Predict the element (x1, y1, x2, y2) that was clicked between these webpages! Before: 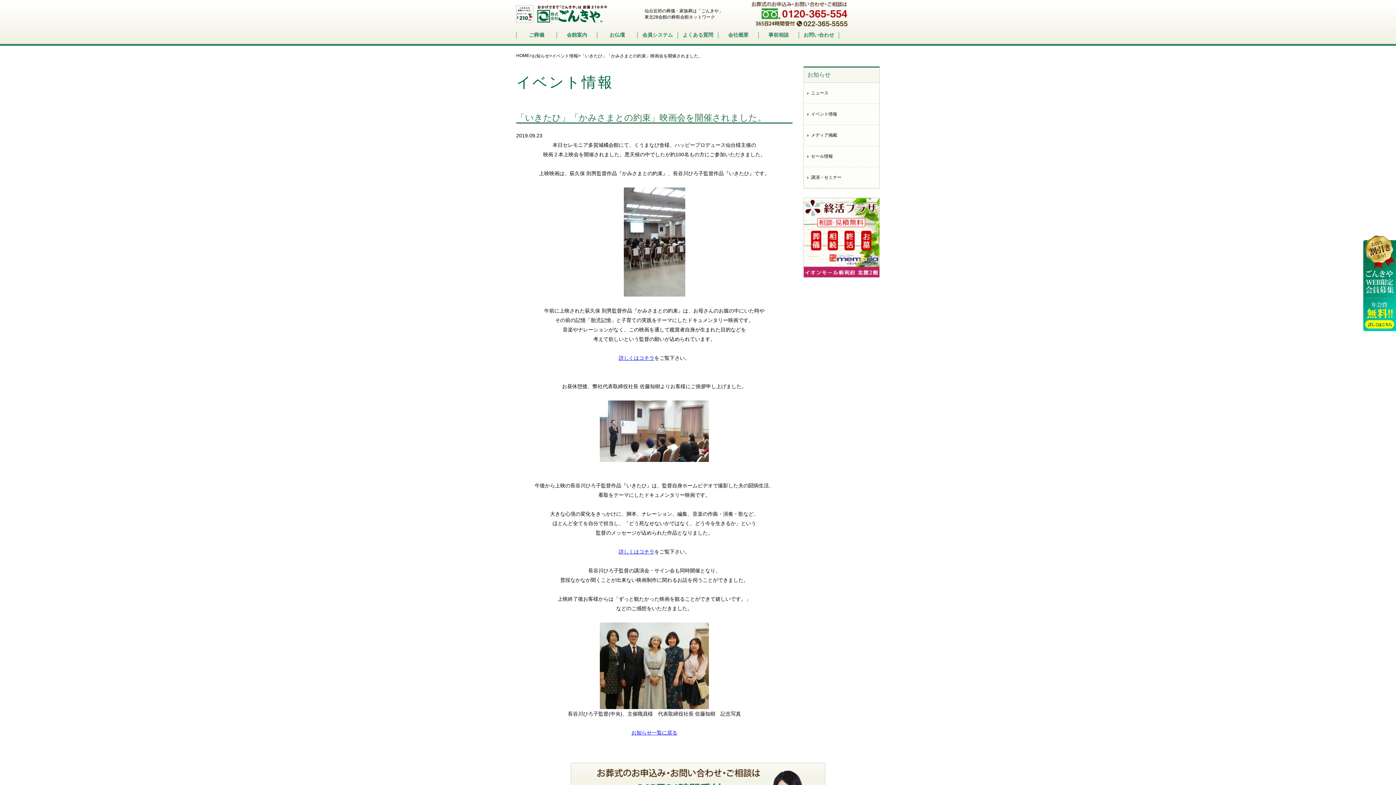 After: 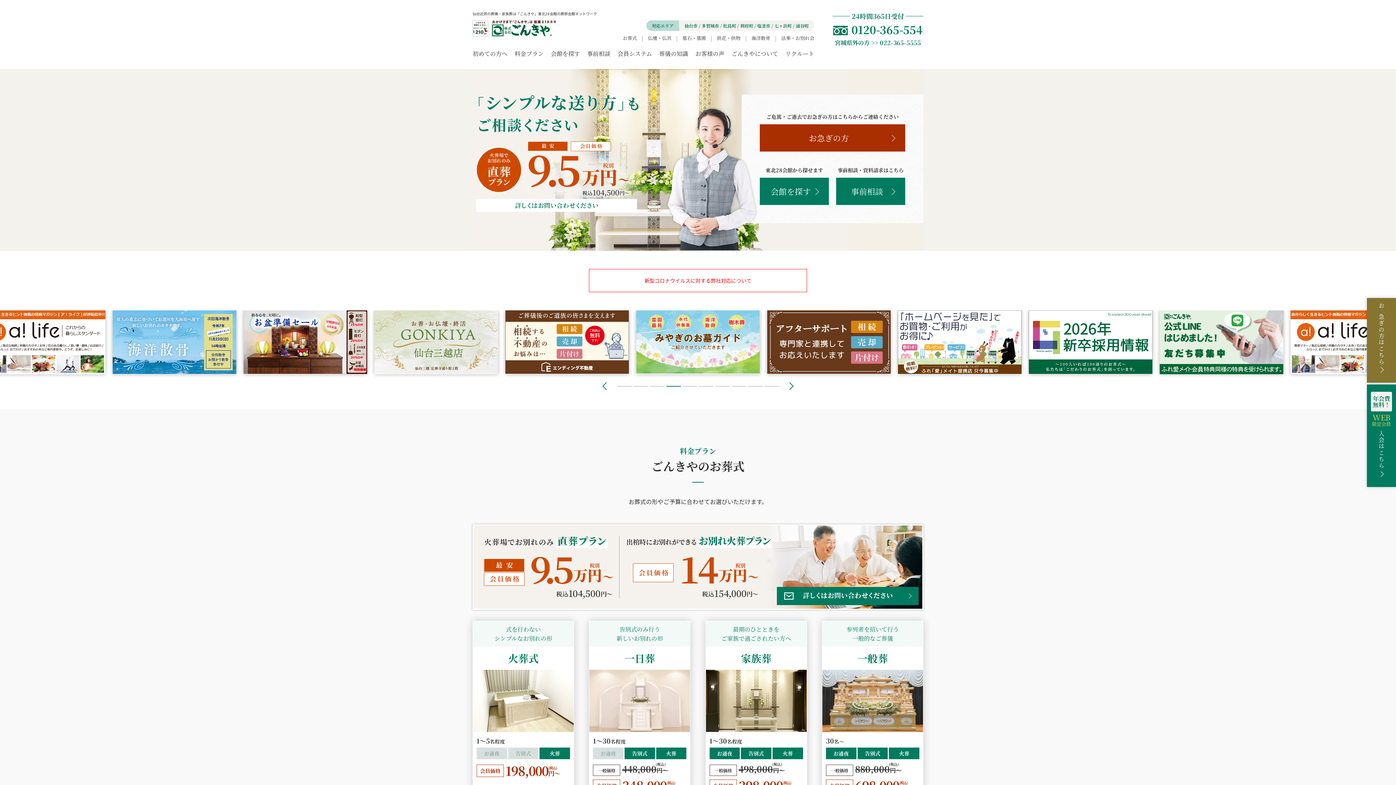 Action: label: HOME bbox: (516, 53, 529, 58)